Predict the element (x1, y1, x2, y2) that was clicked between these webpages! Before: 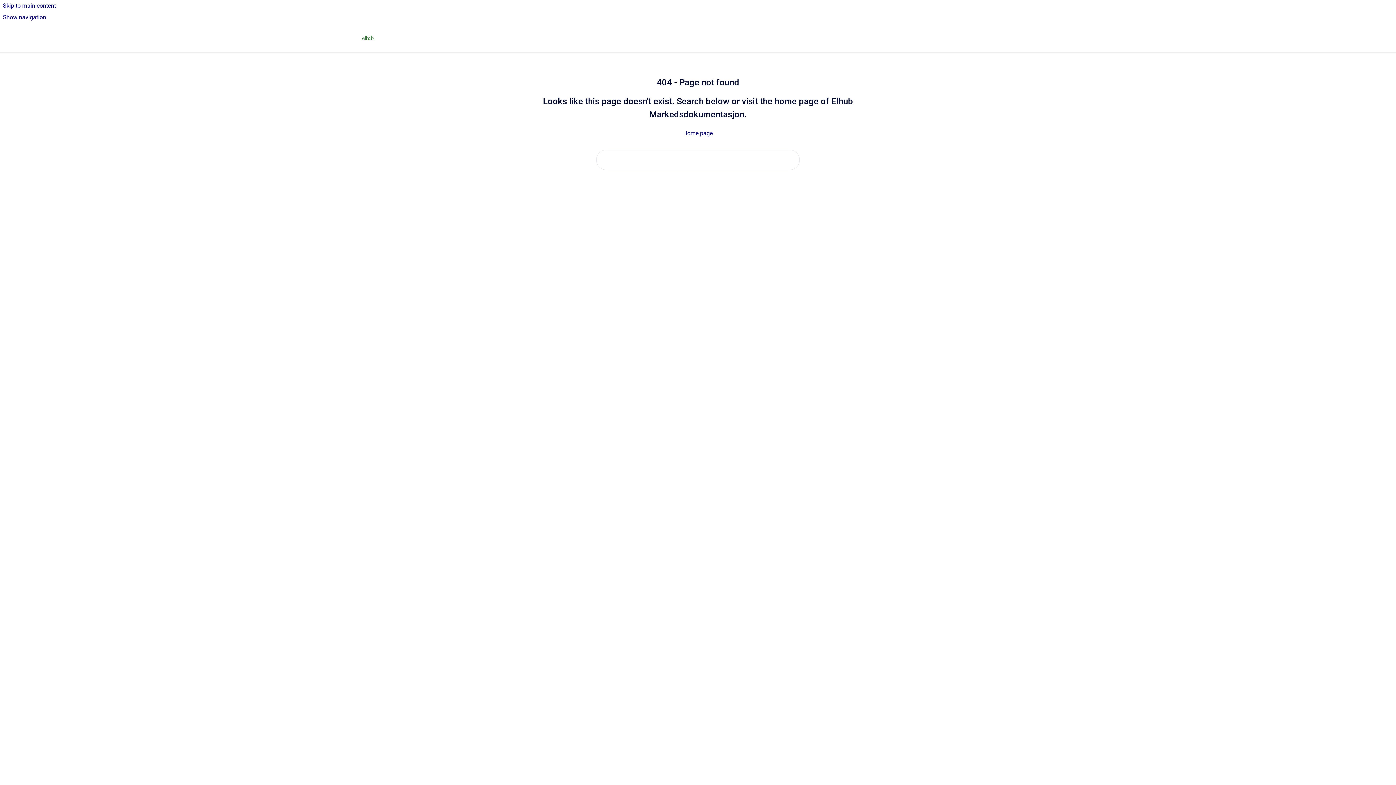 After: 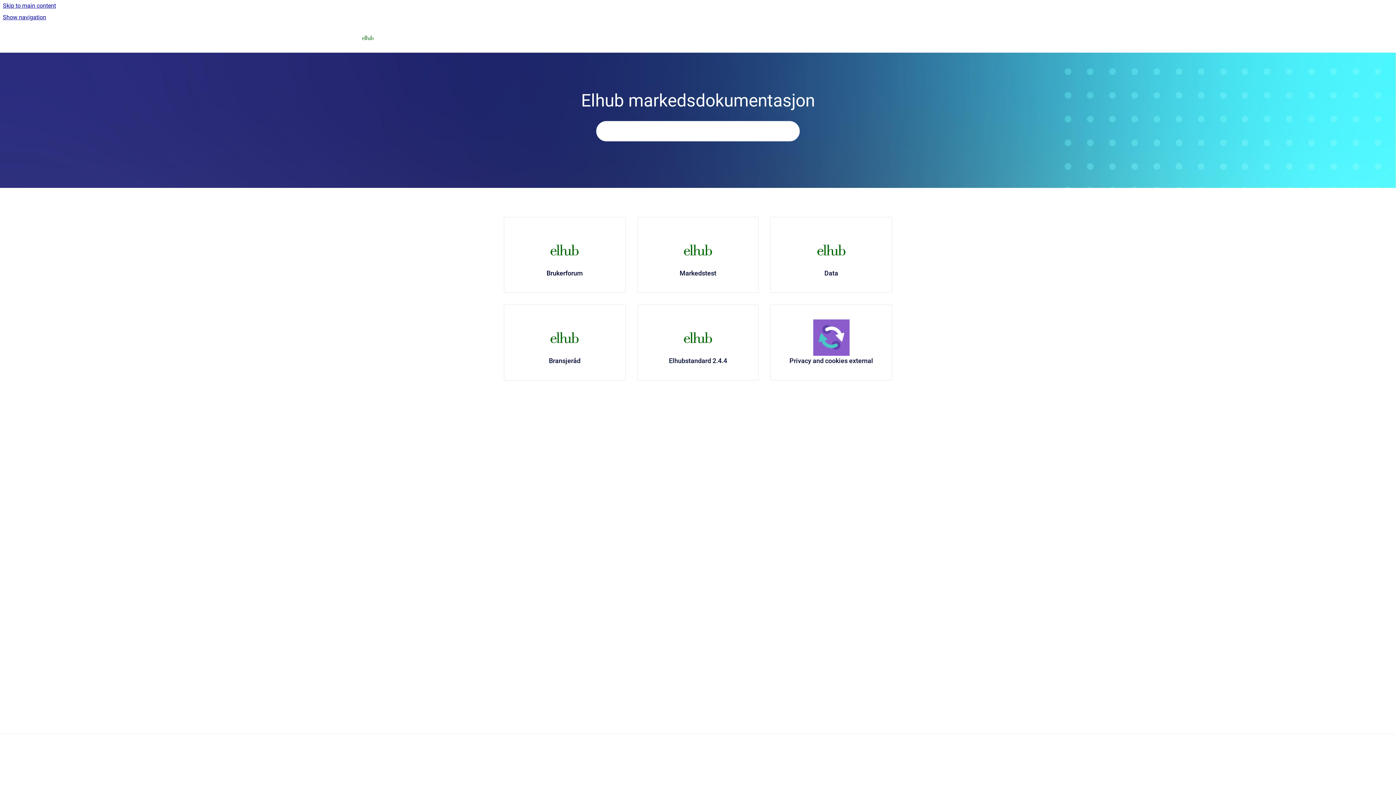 Action: bbox: (360, 30, 375, 45) label: Go to homepage